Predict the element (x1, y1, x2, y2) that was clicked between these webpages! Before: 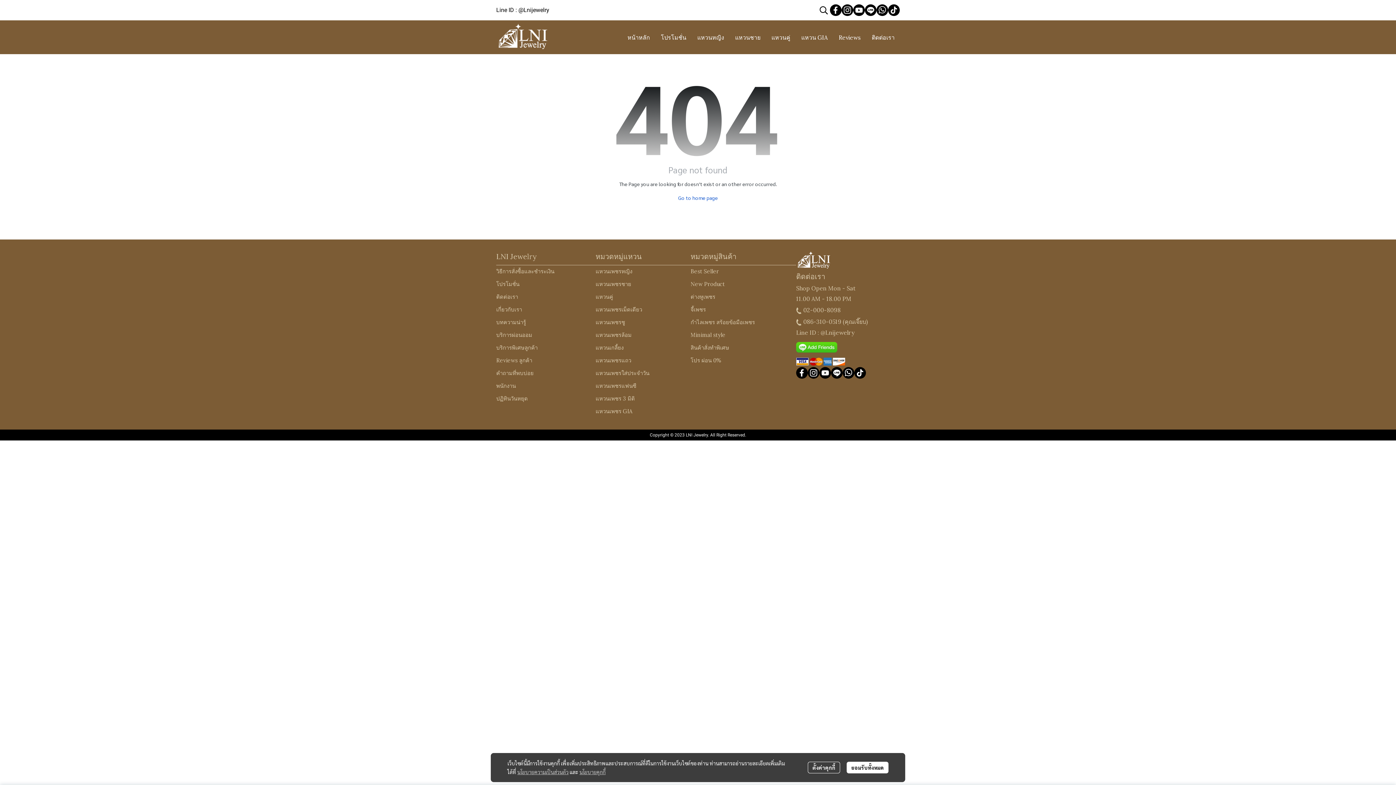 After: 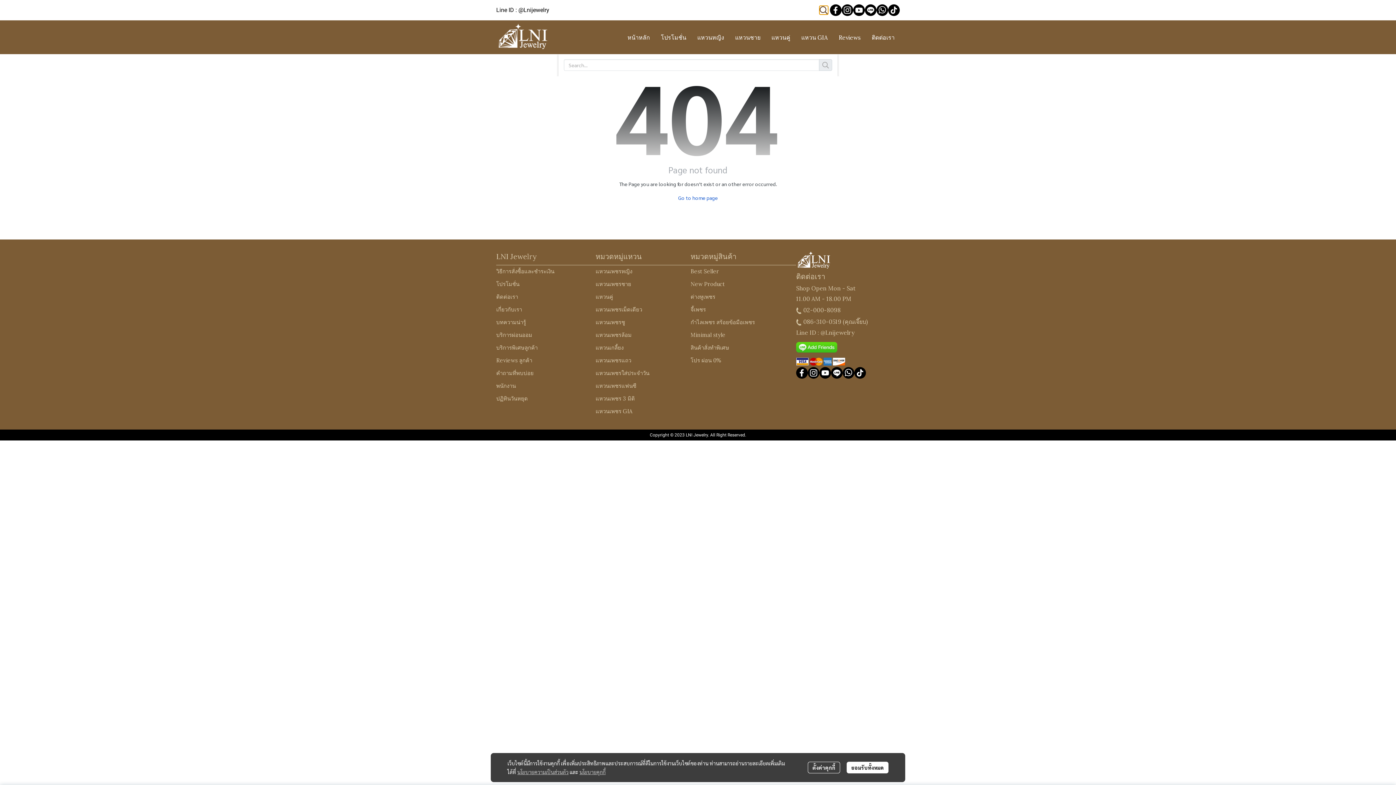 Action: bbox: (817, 4, 830, 16)